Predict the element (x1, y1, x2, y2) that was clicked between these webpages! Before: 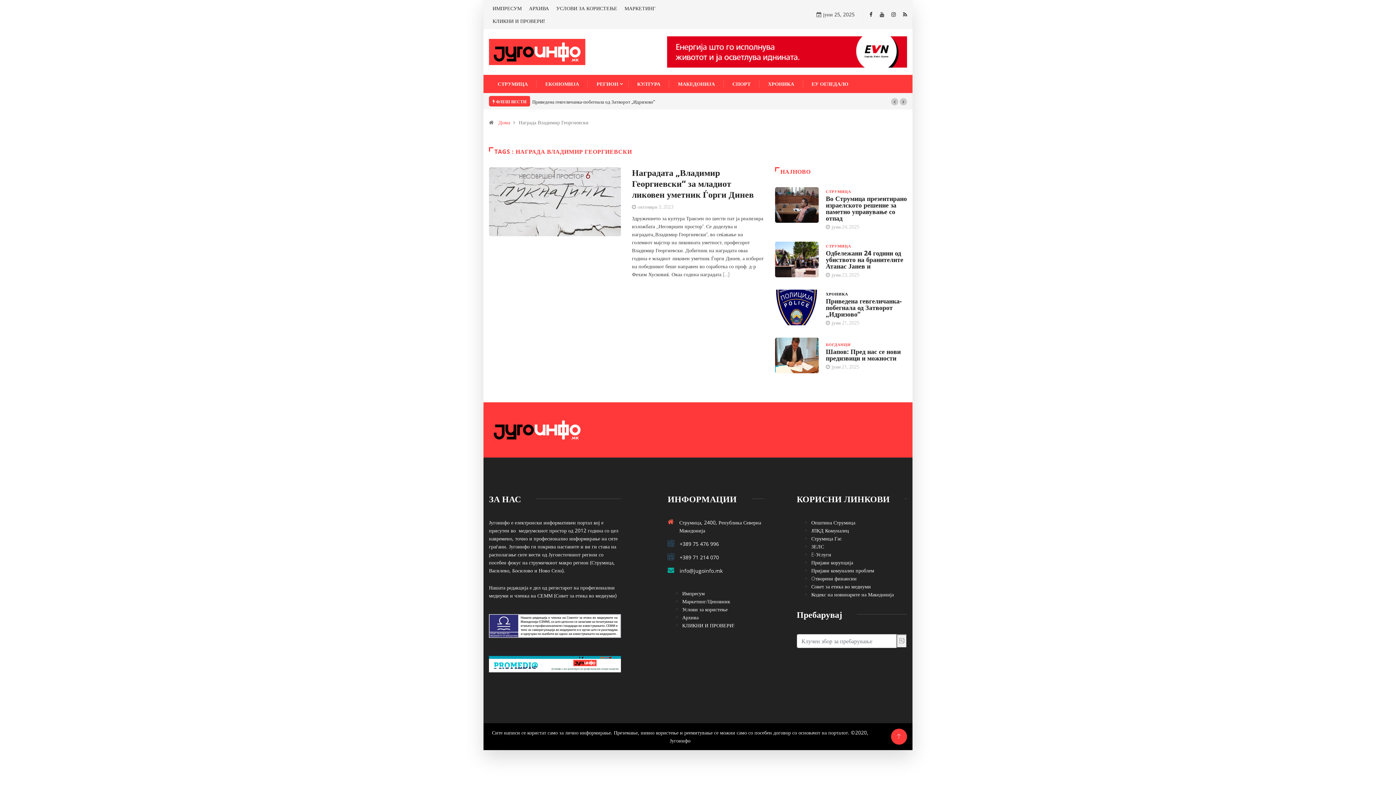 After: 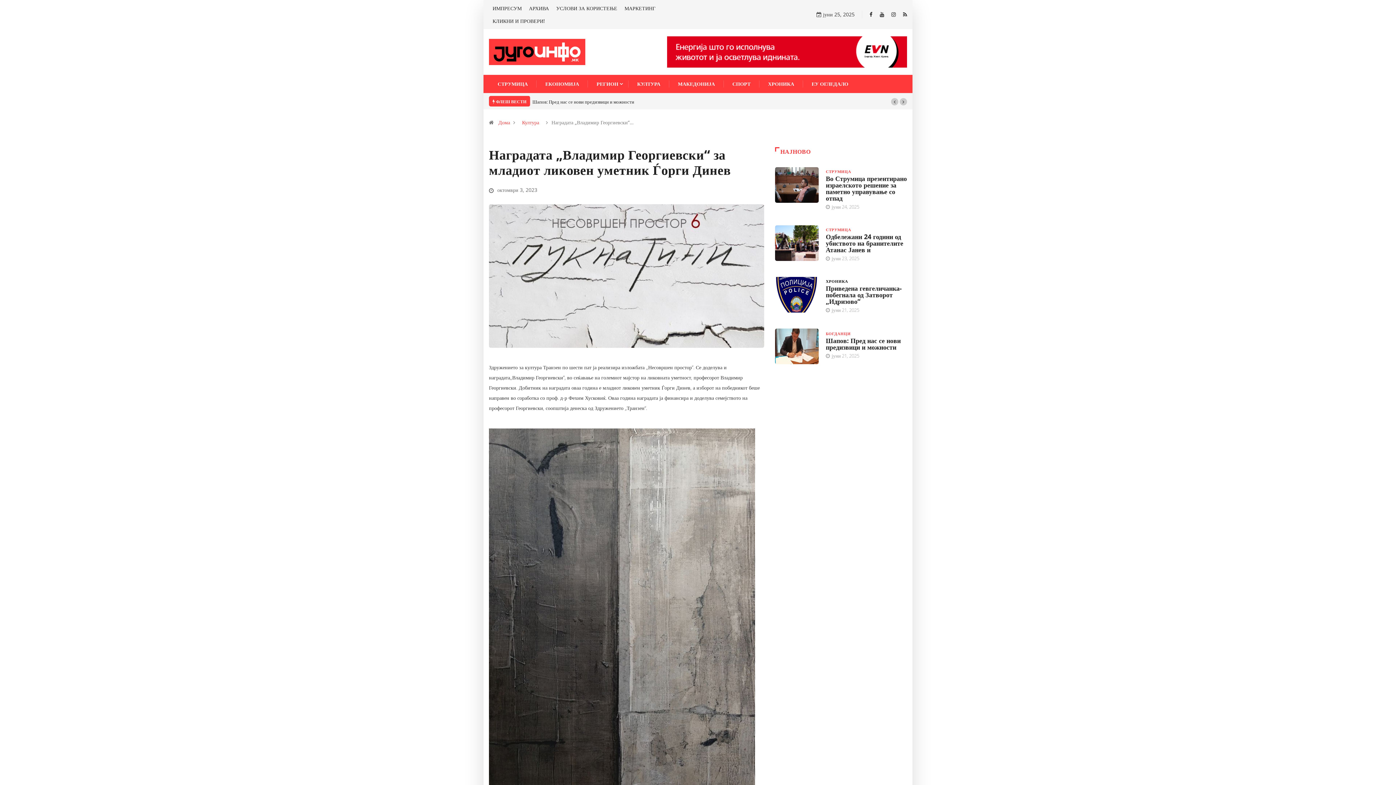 Action: bbox: (632, 166, 753, 200) label: Наградата „Владимир Георгиевски“ за младиот ликовен уметник Ѓорги Динев